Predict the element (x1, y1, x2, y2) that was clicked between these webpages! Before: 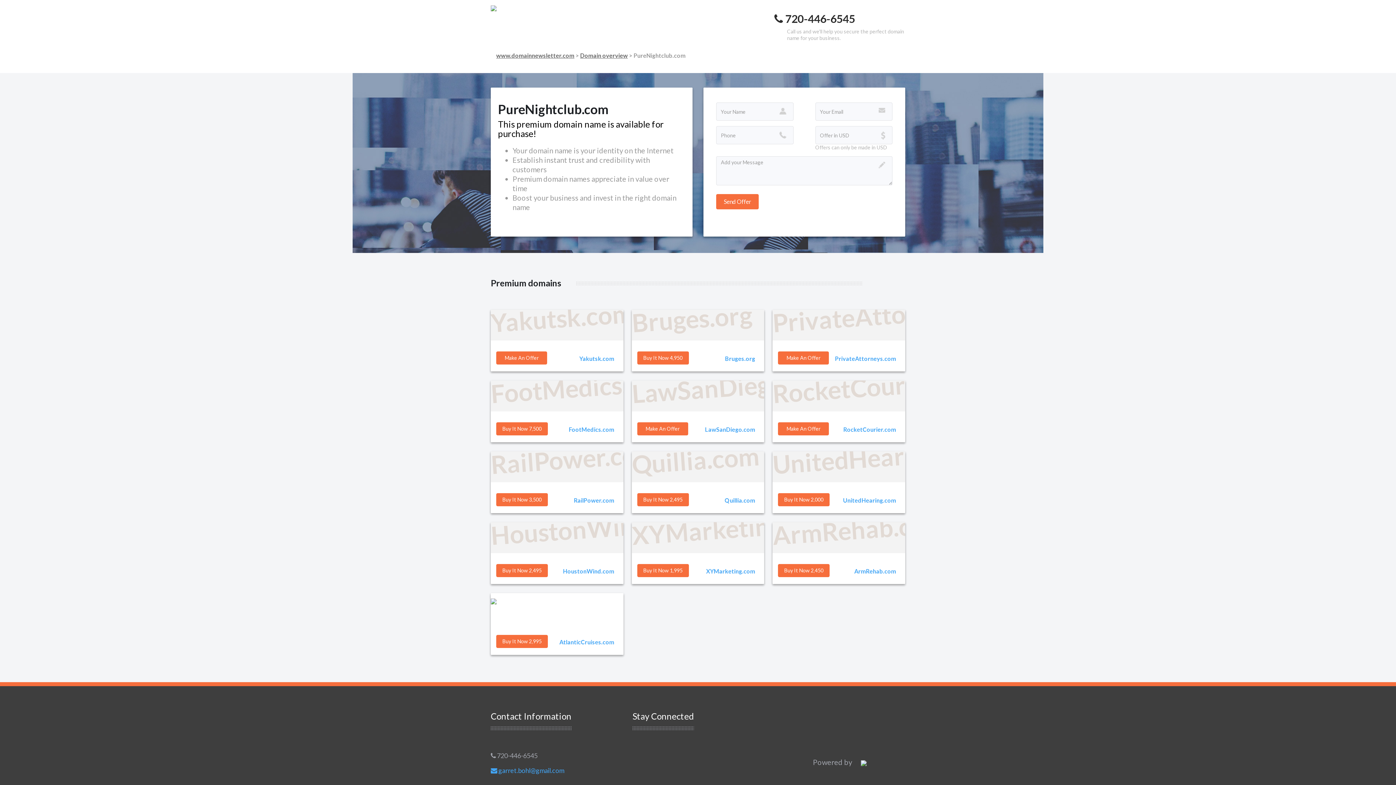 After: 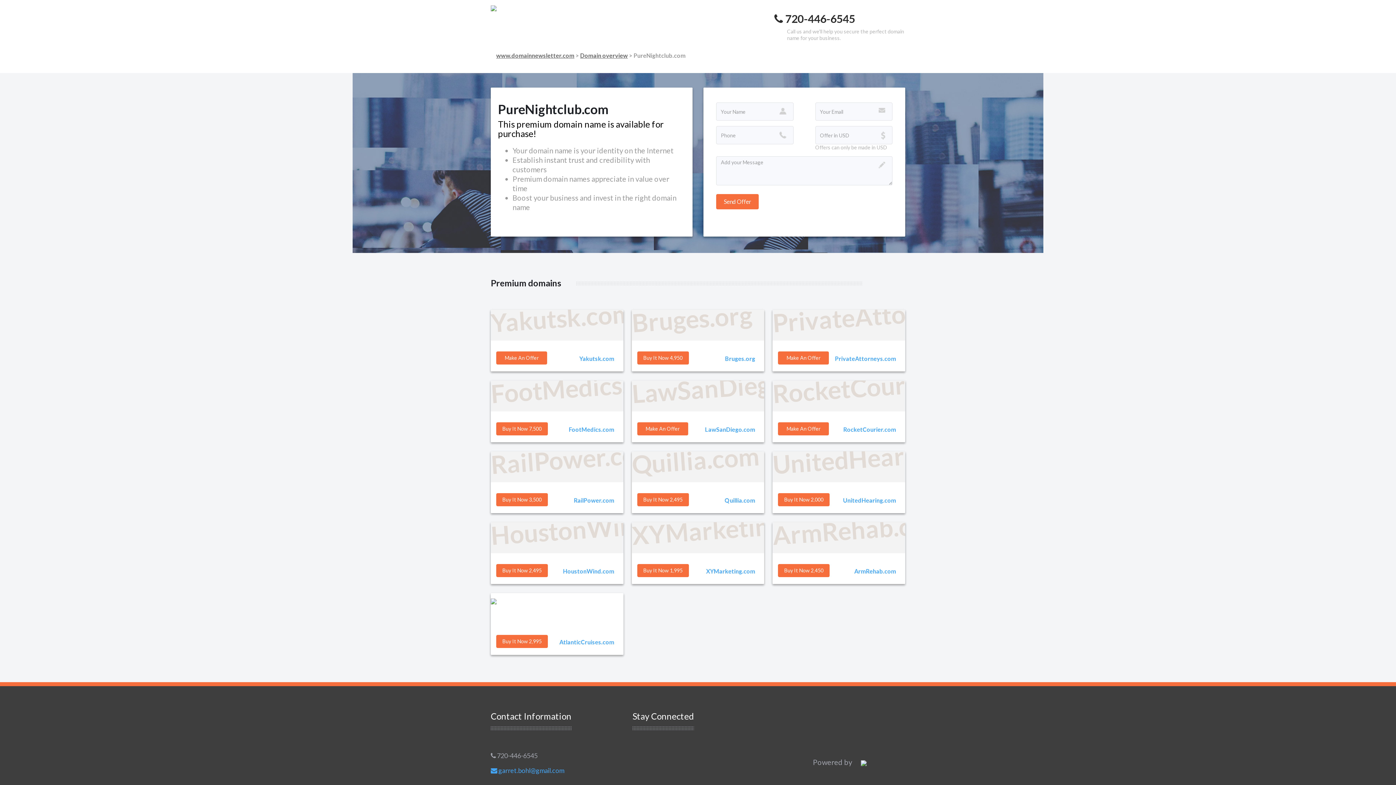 Action: bbox: (853, 758, 866, 766)